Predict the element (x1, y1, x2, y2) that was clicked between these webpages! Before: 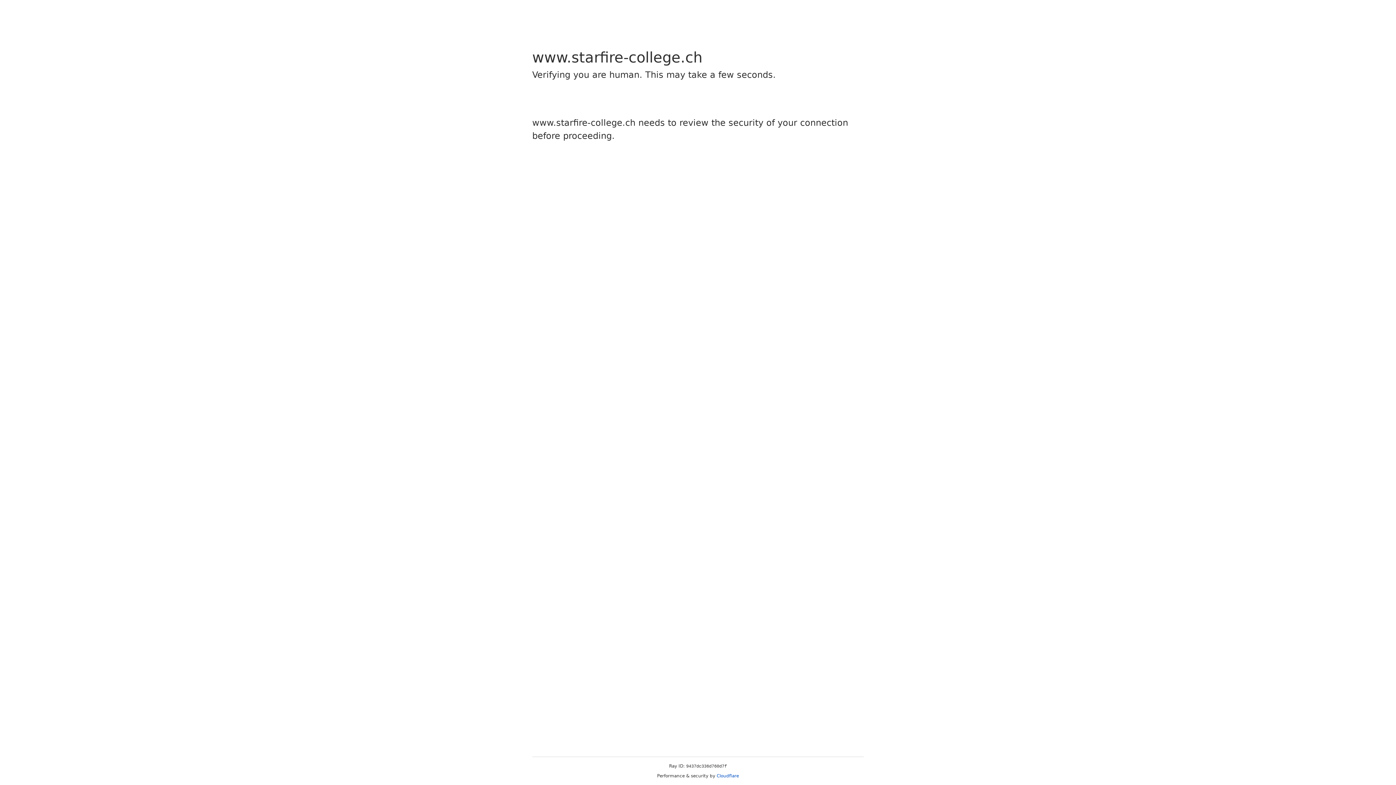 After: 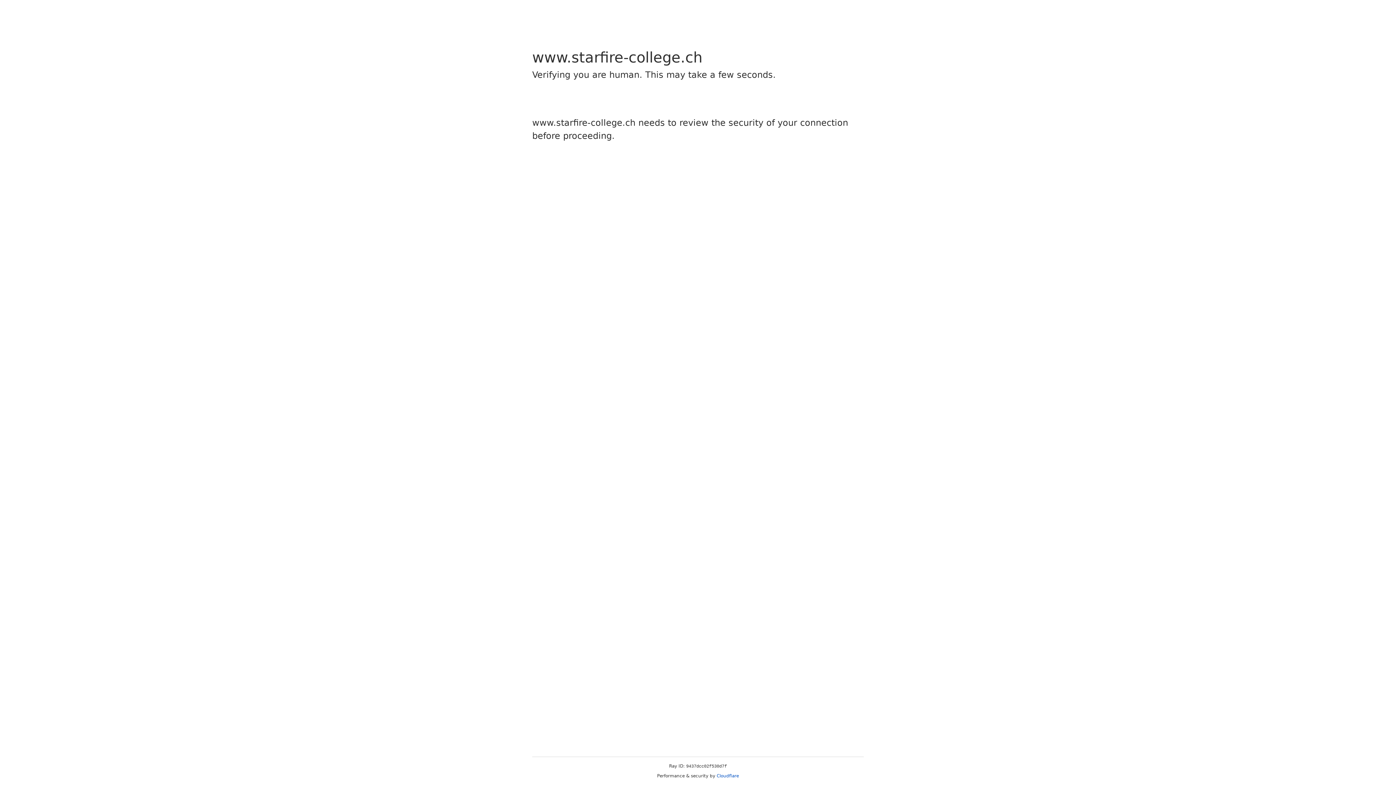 Action: bbox: (716, 773, 739, 778) label: Cloudflare